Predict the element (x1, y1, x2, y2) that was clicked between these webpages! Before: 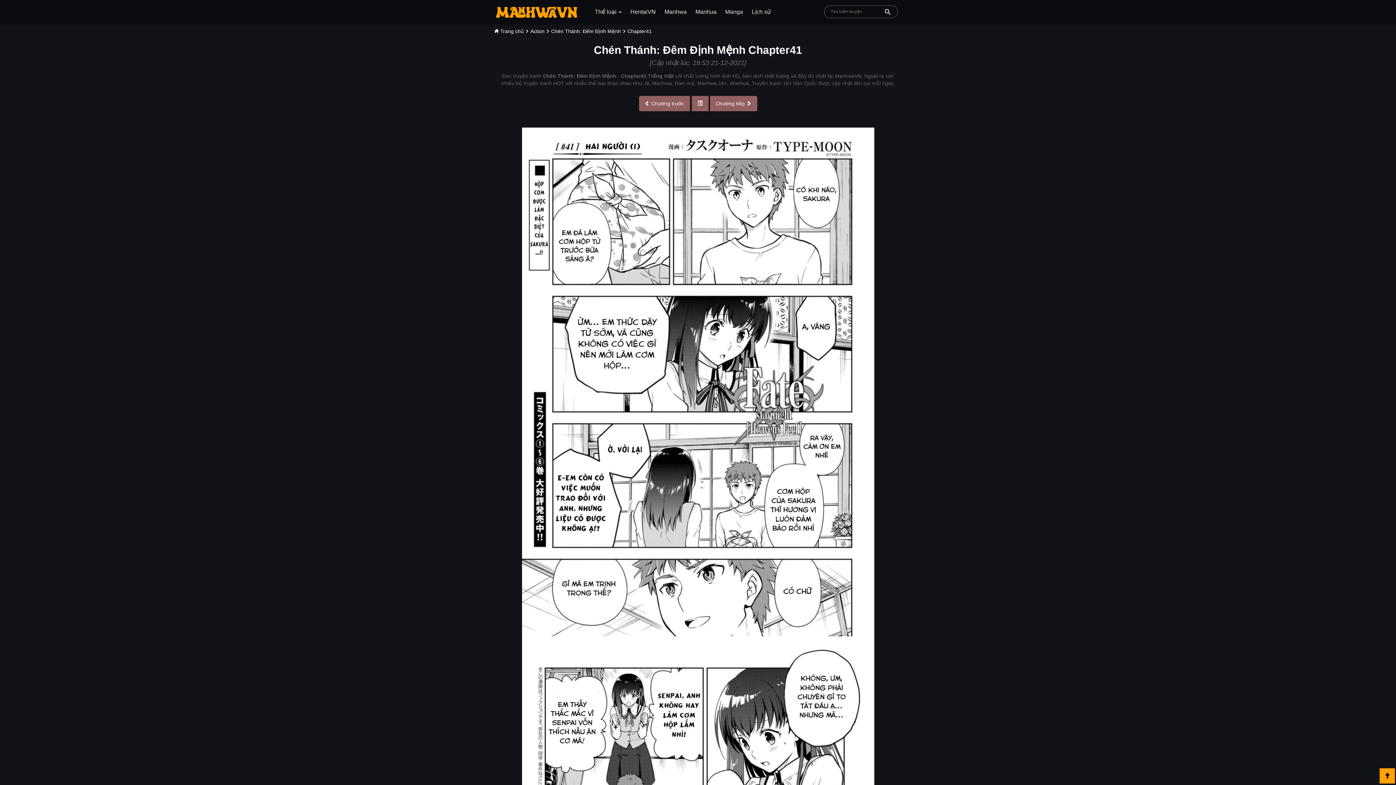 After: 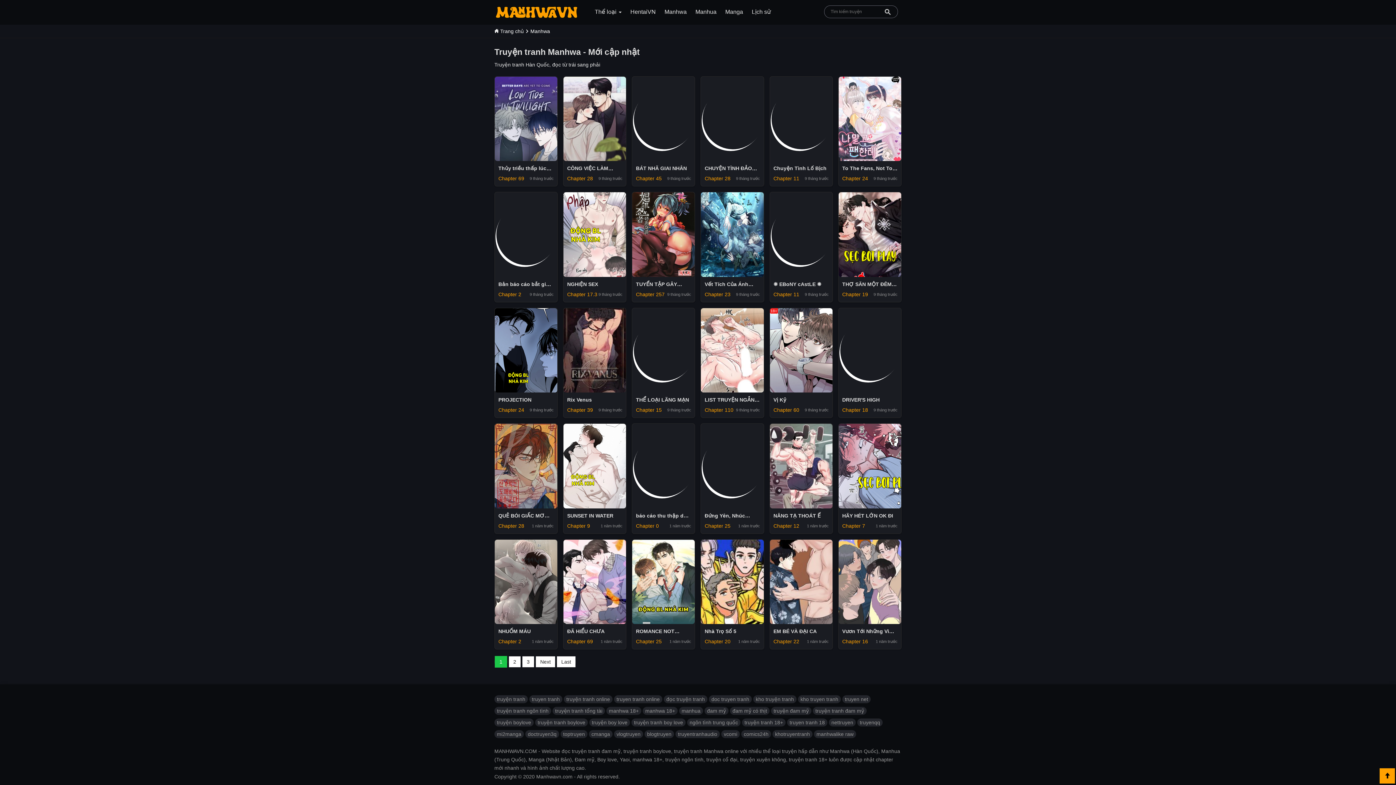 Action: label: Manhwa bbox: (660, 5, 691, 18)